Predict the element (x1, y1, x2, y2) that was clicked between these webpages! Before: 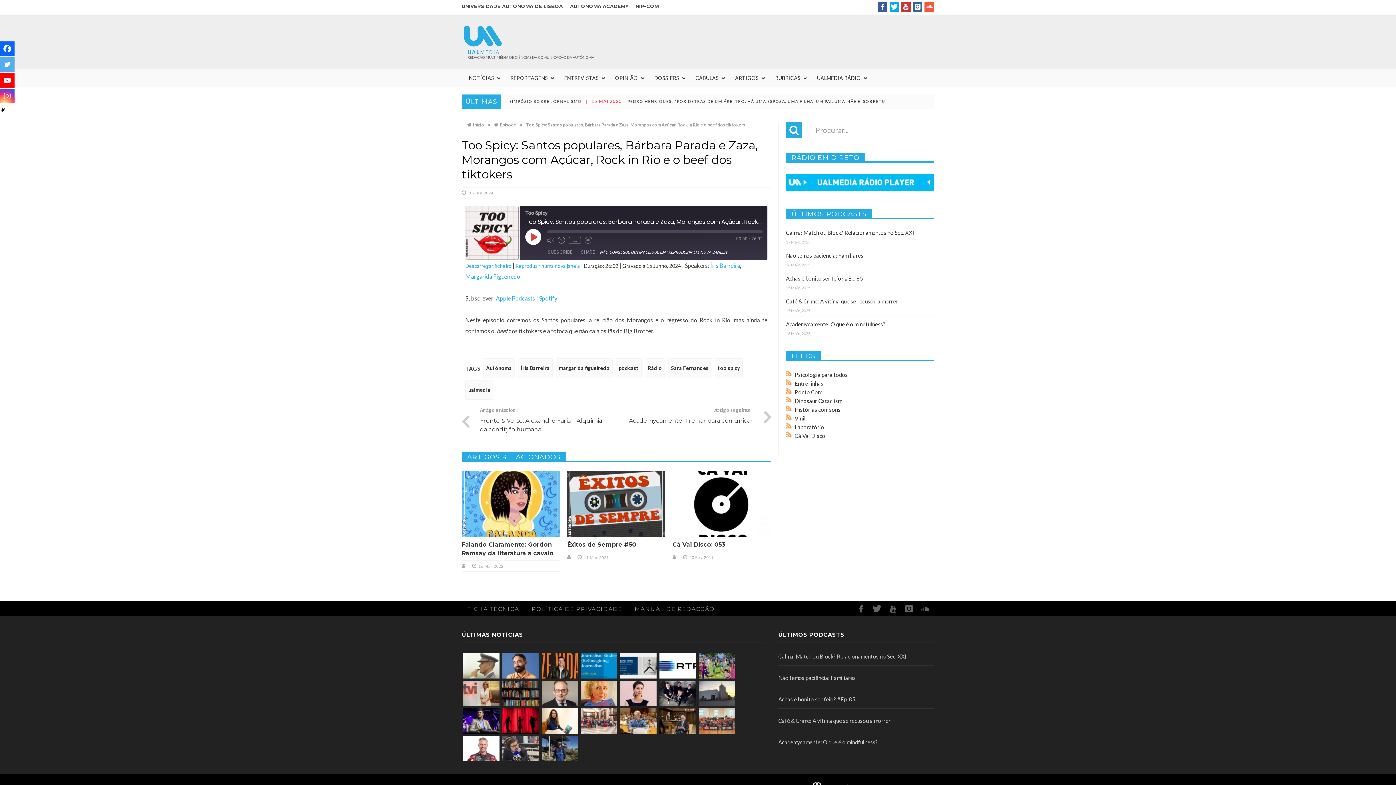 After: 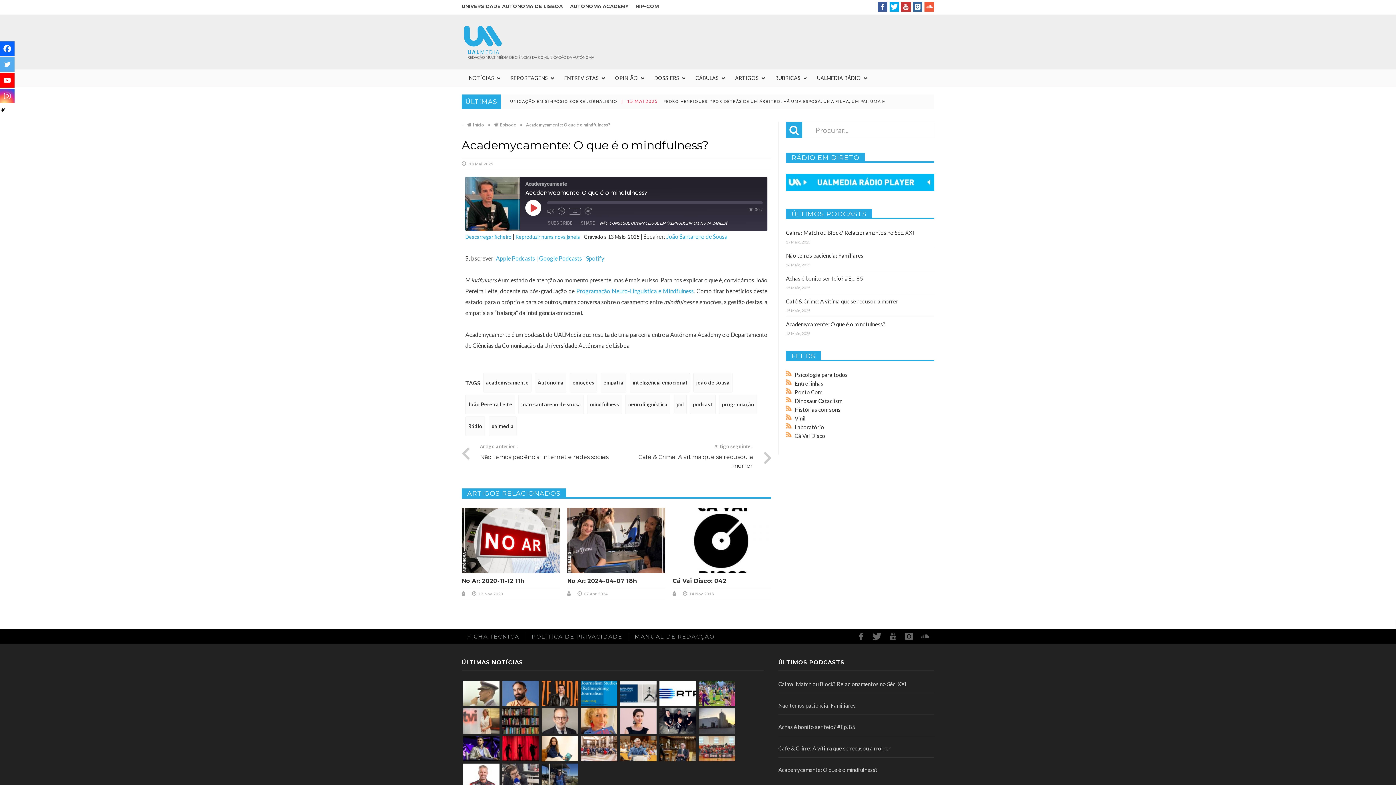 Action: bbox: (778, 739, 878, 745) label: Academycamente: O que é o mindfulness?